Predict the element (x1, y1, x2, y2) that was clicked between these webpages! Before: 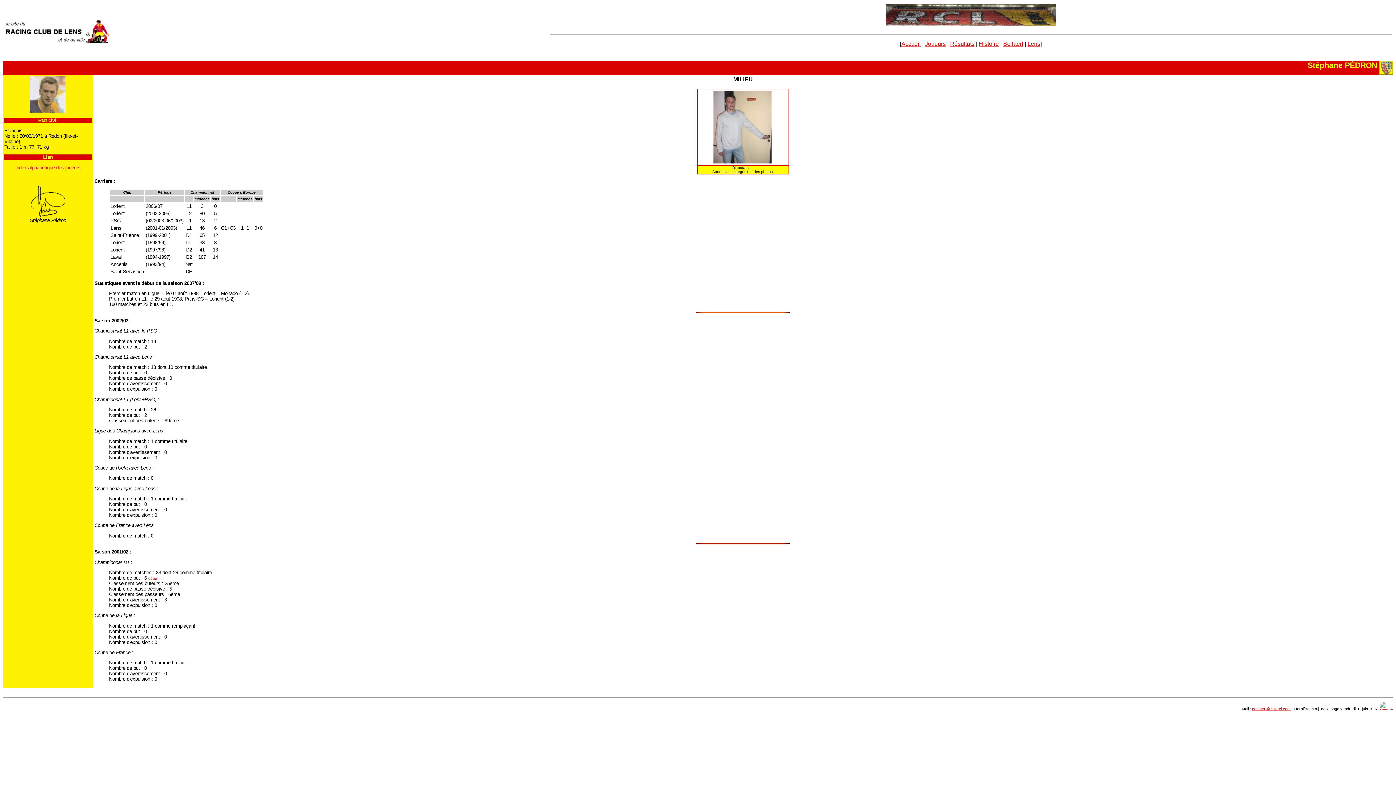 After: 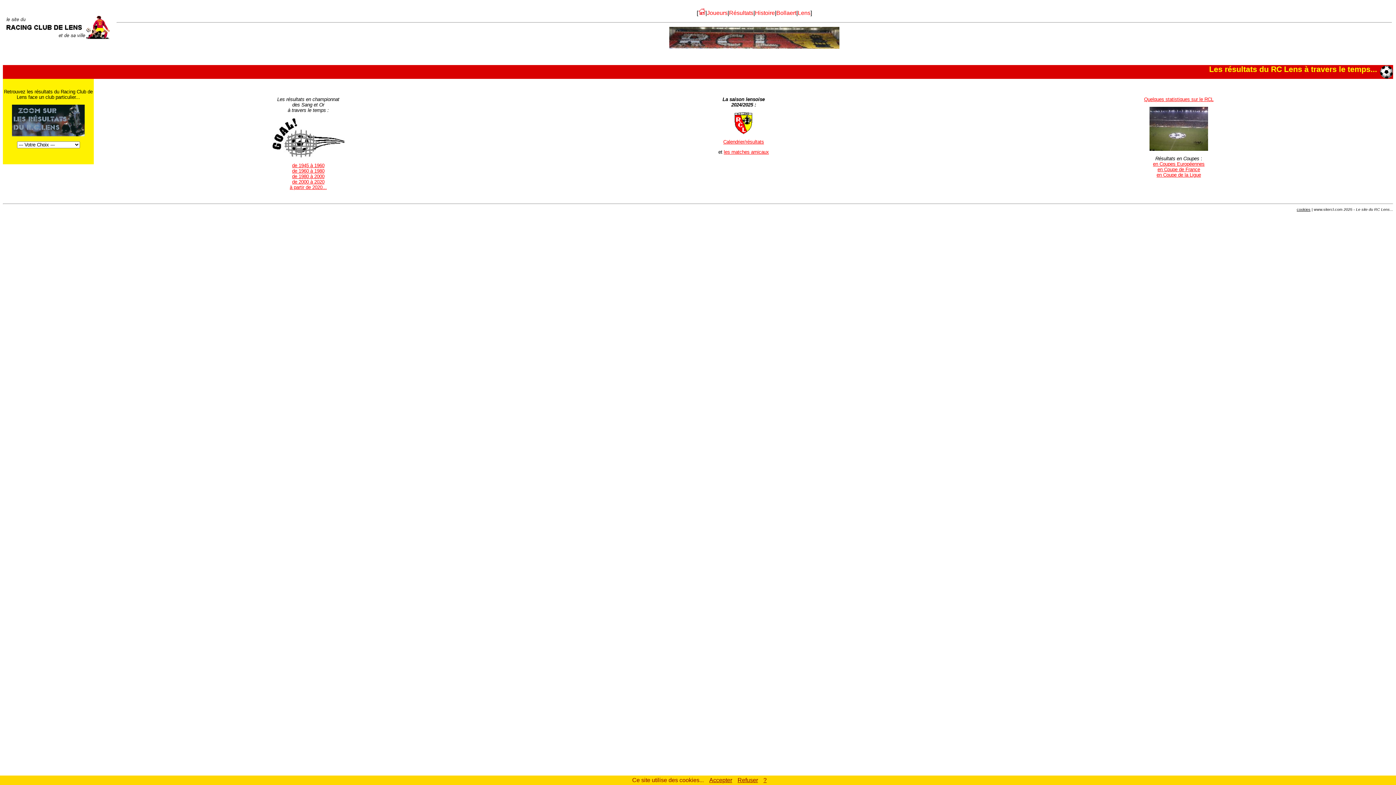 Action: bbox: (950, 40, 974, 46) label: Résultats